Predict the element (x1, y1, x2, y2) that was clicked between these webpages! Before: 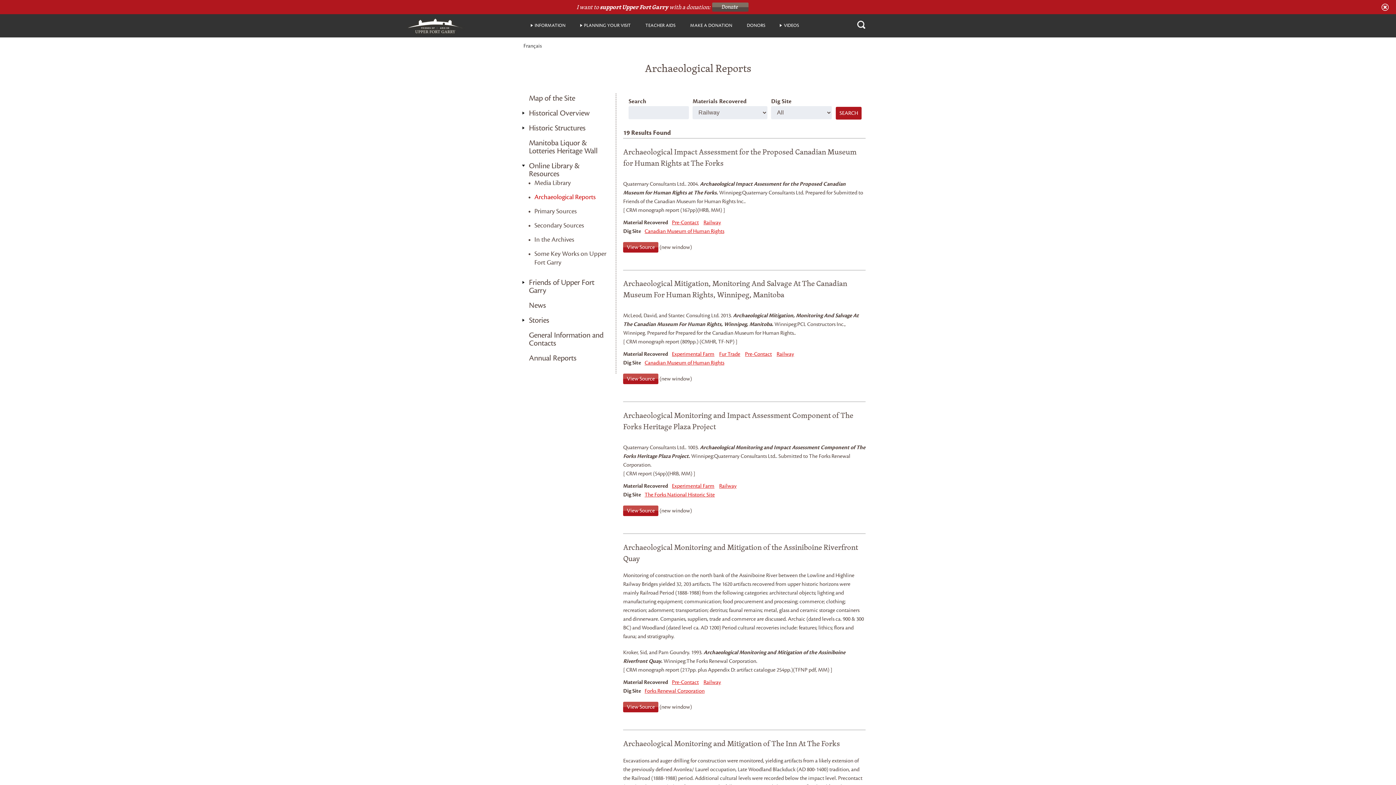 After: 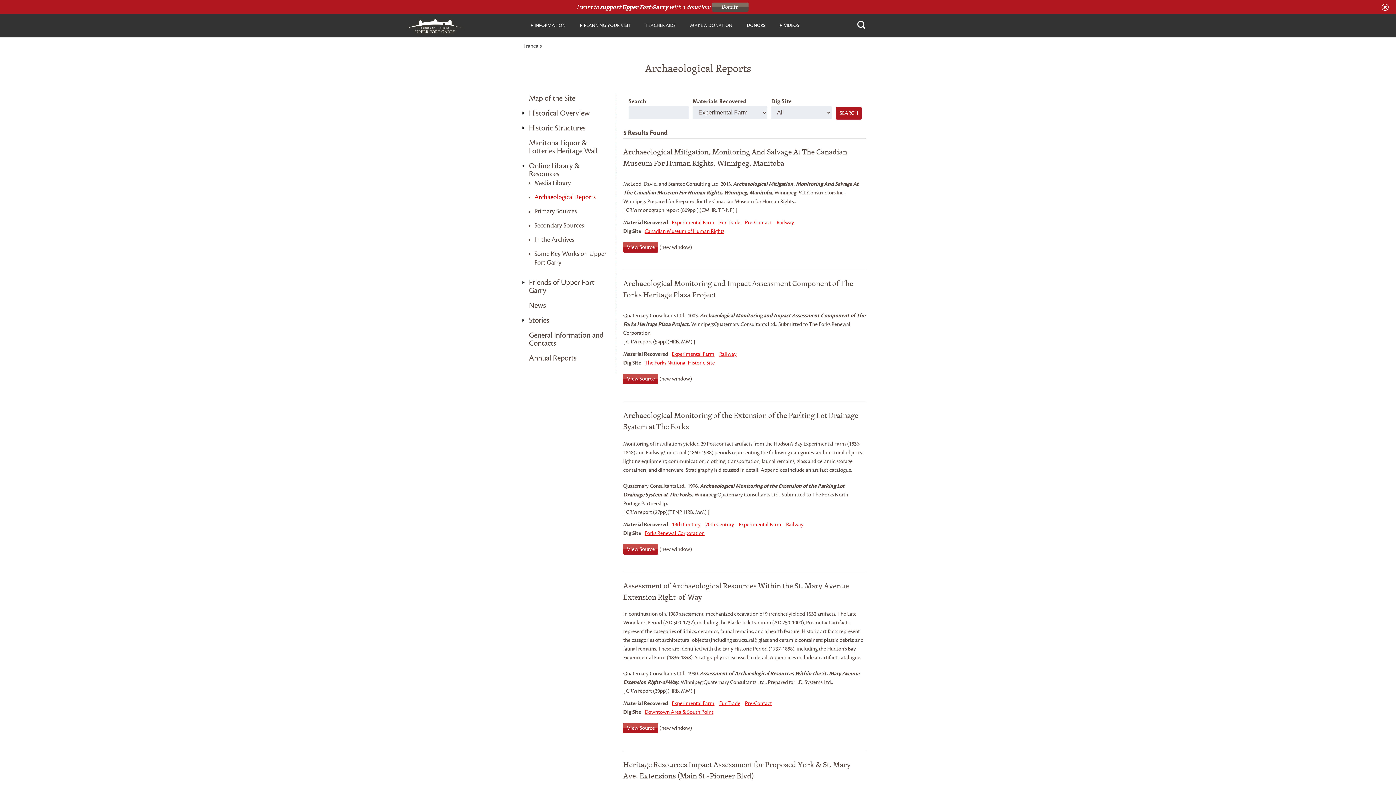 Action: label: Experimental Farm bbox: (672, 350, 714, 357)